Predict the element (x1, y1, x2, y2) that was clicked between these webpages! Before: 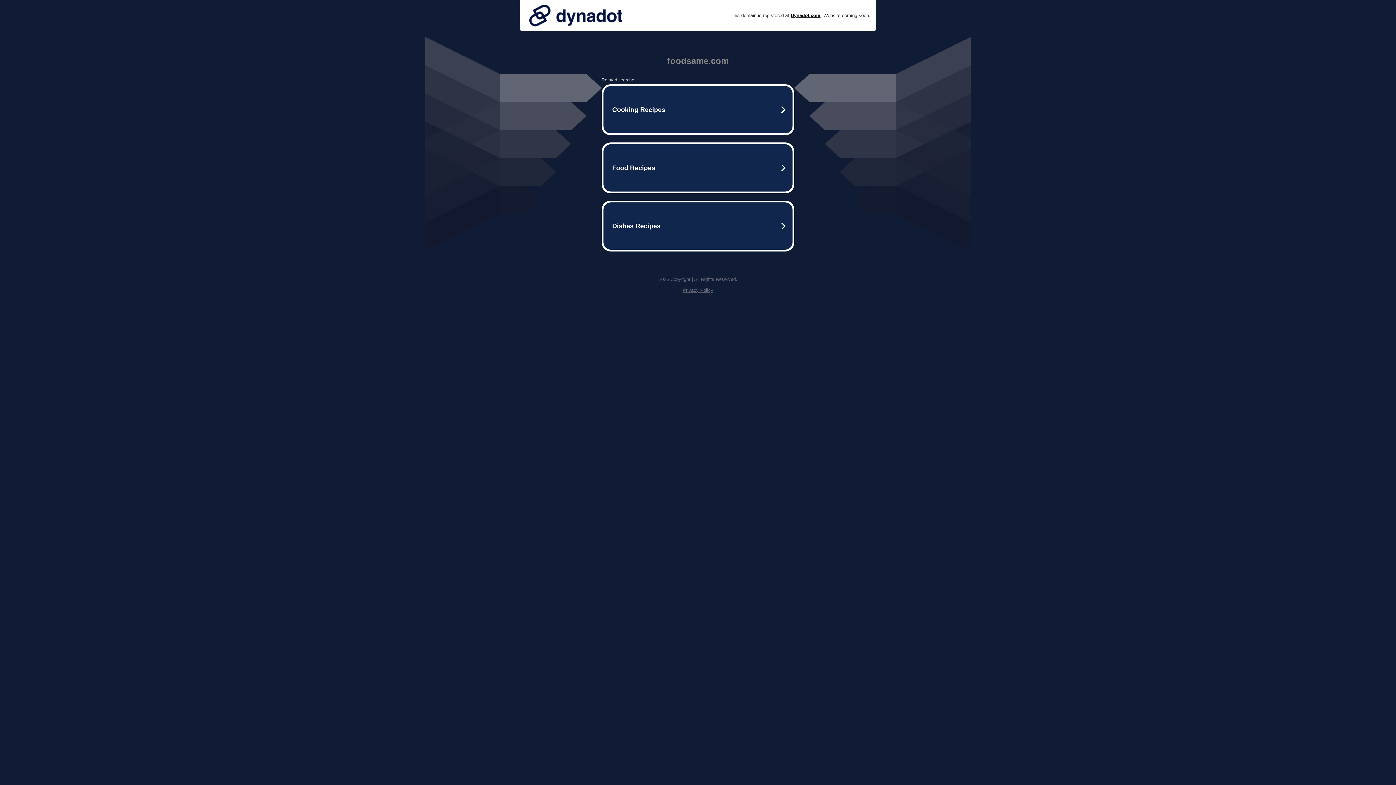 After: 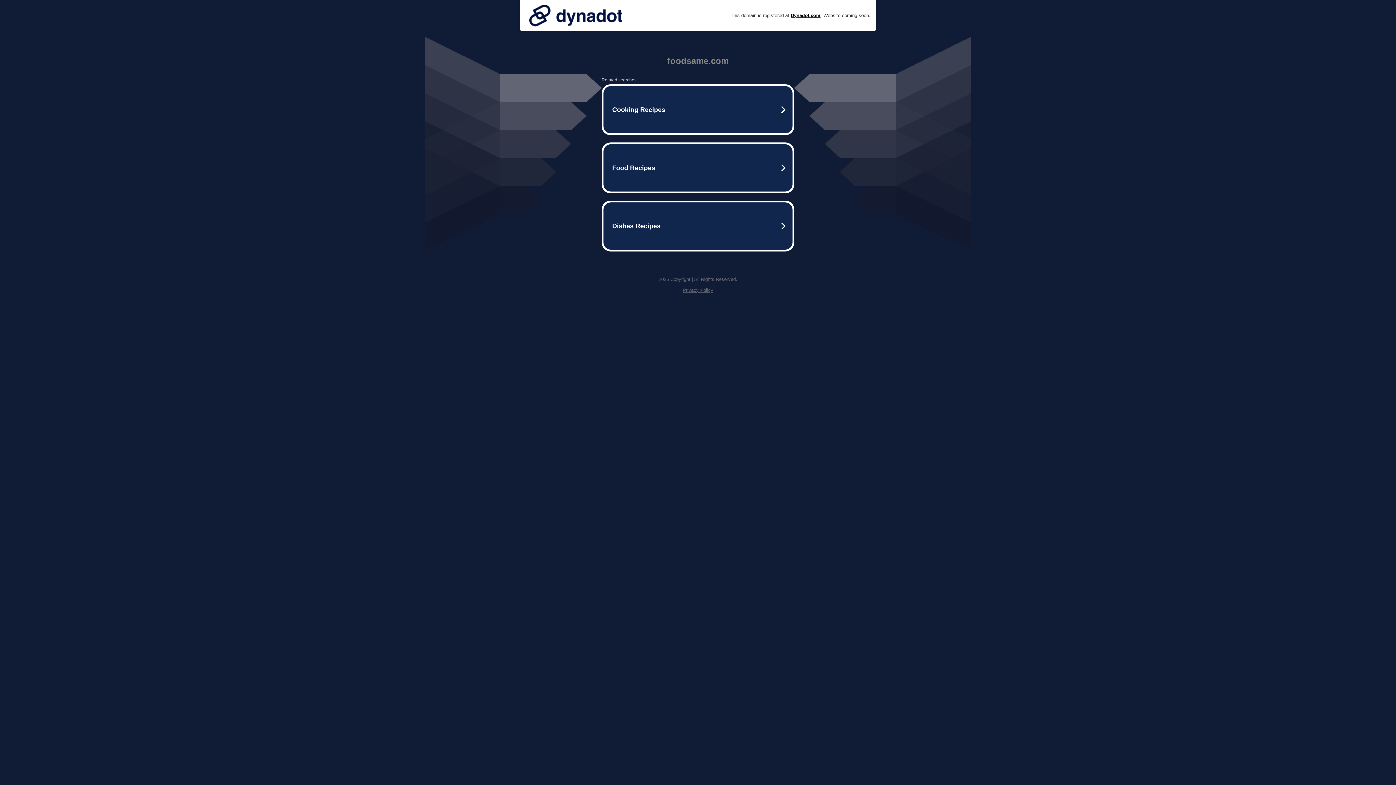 Action: label: Privacy Policy bbox: (682, 287, 713, 293)